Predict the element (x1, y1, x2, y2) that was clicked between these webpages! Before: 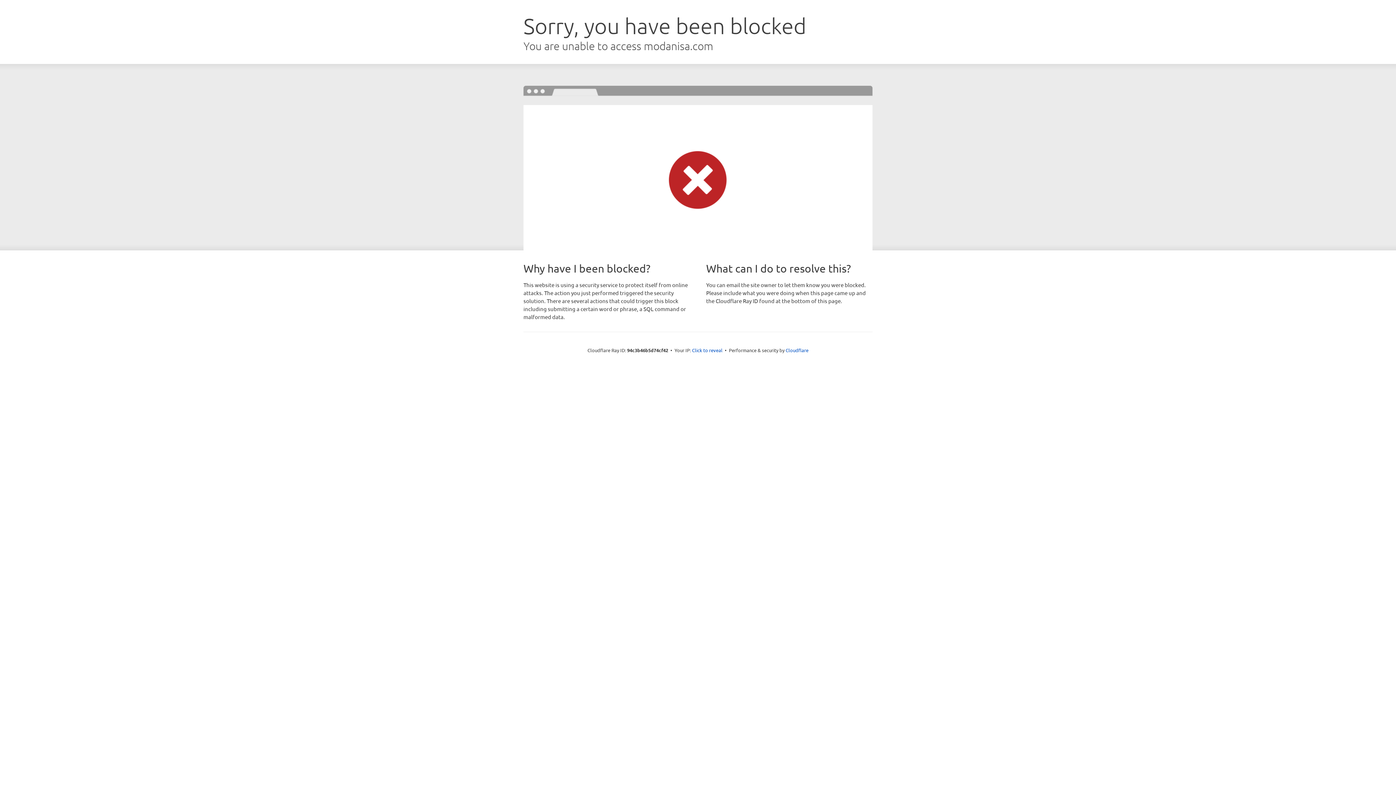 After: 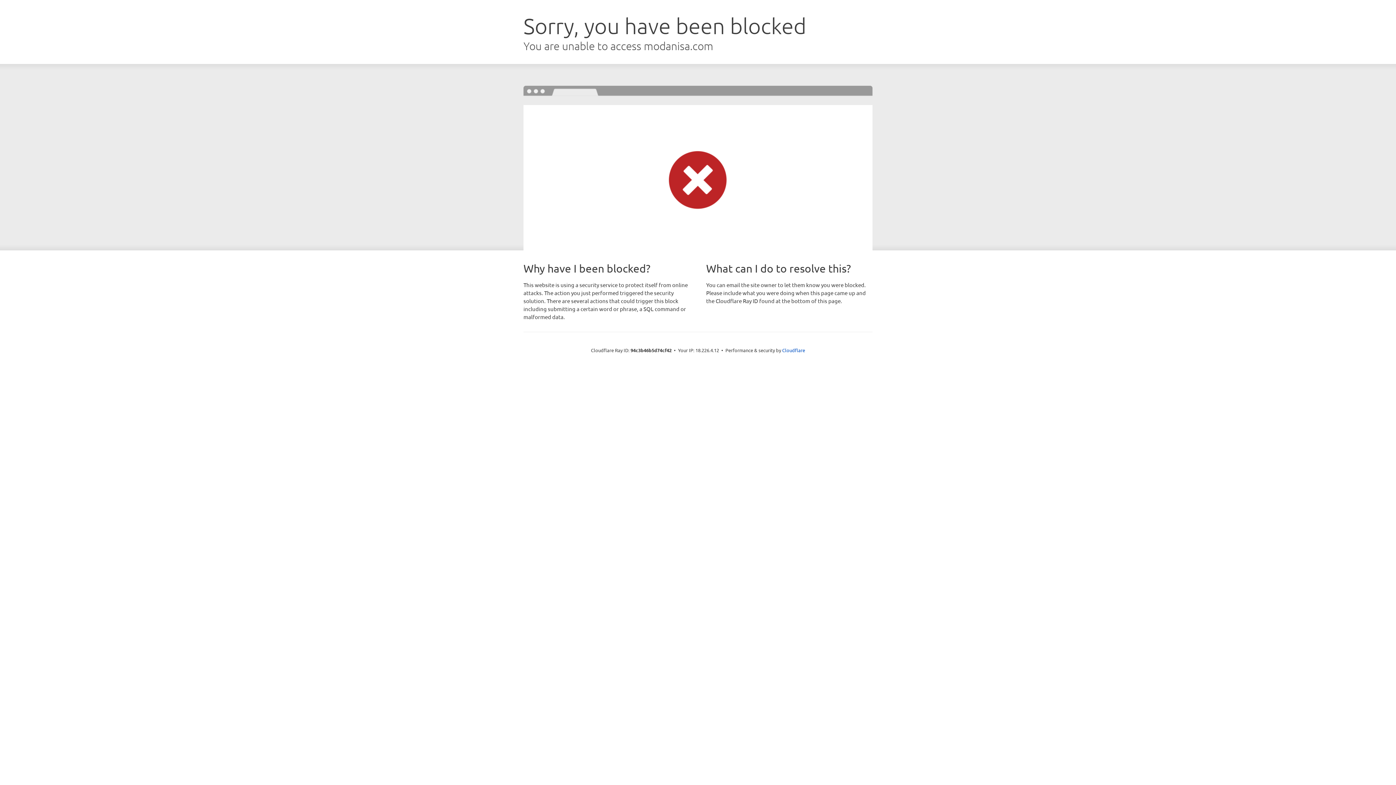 Action: label: Click to reveal bbox: (692, 346, 722, 353)